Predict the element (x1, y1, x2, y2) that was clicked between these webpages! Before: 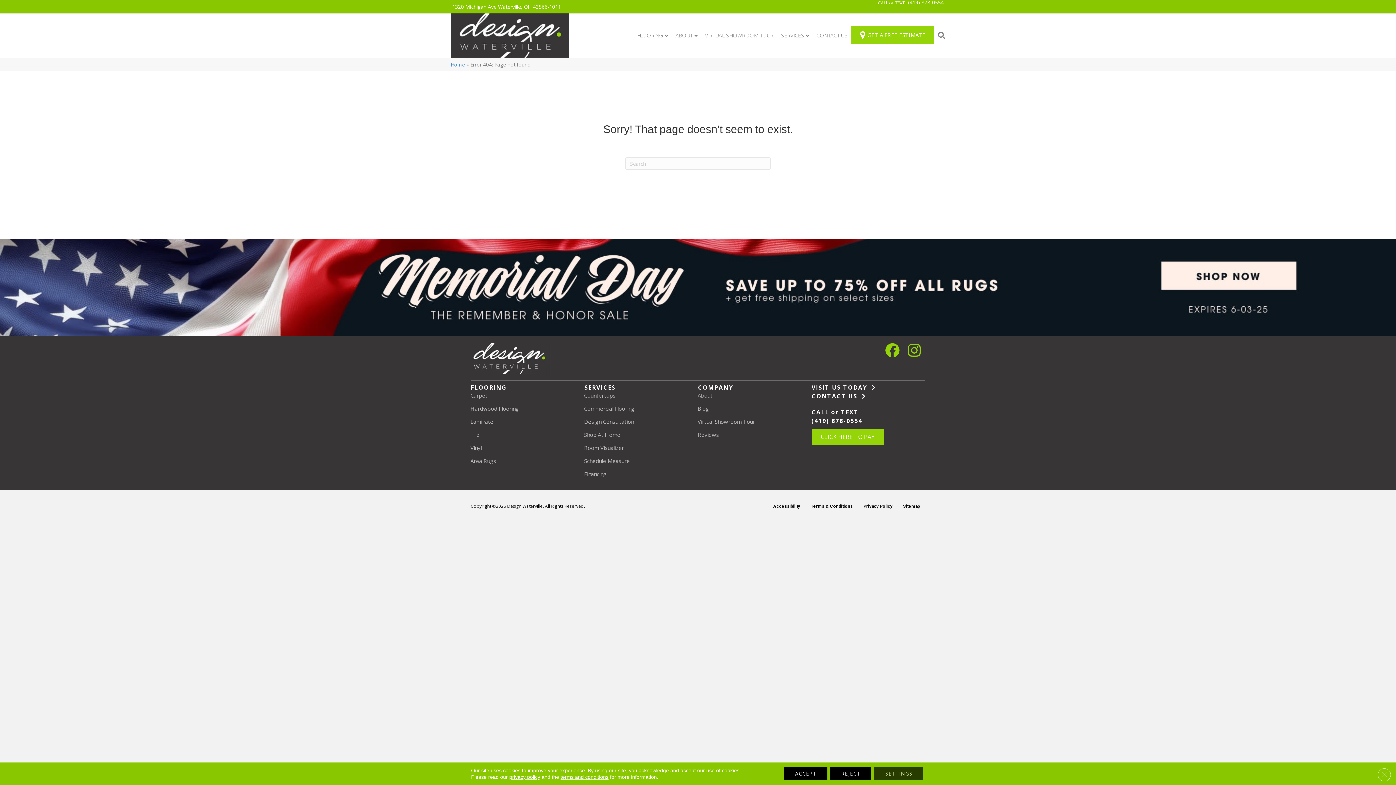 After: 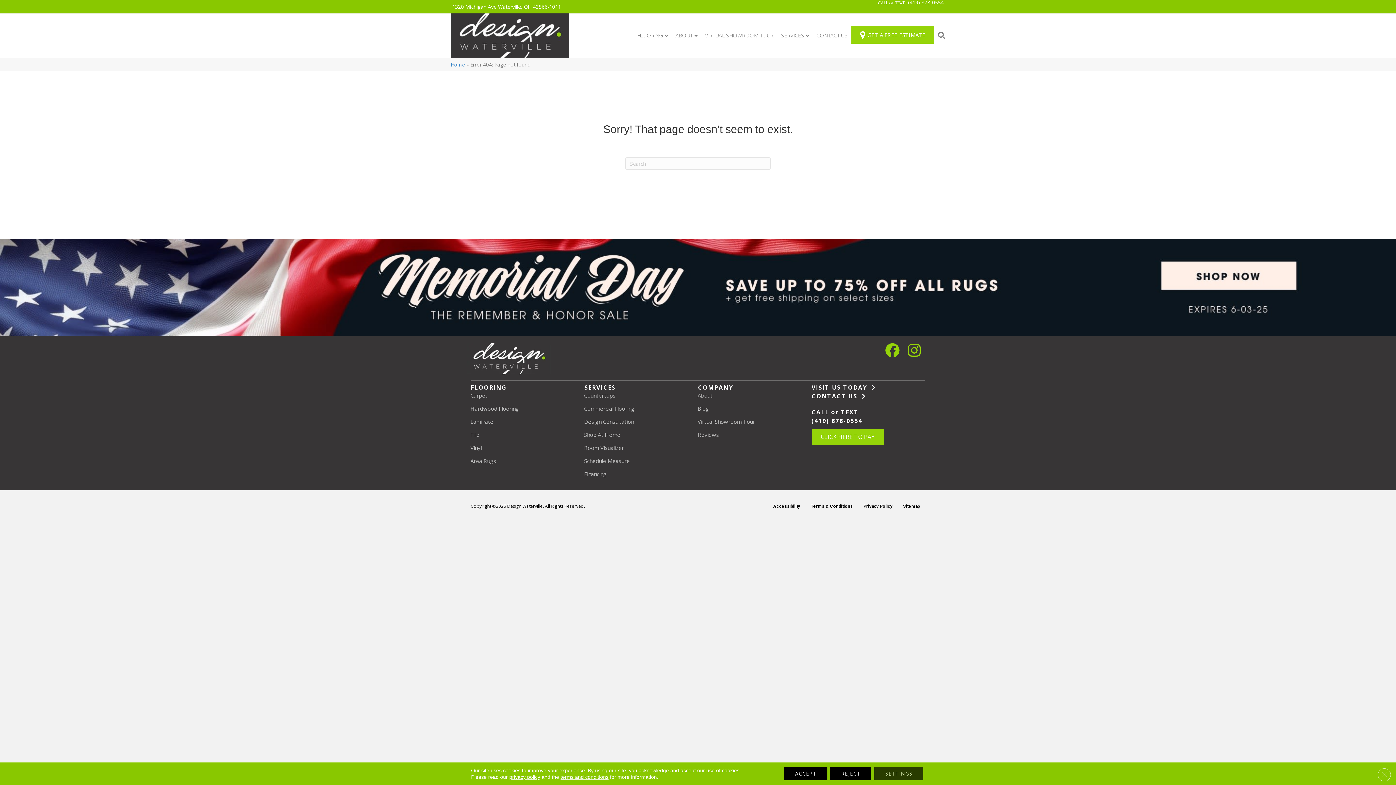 Action: bbox: (450, 3, 561, 10) label: 1320 Michigan Ave

Waterville, OH 43566-1011